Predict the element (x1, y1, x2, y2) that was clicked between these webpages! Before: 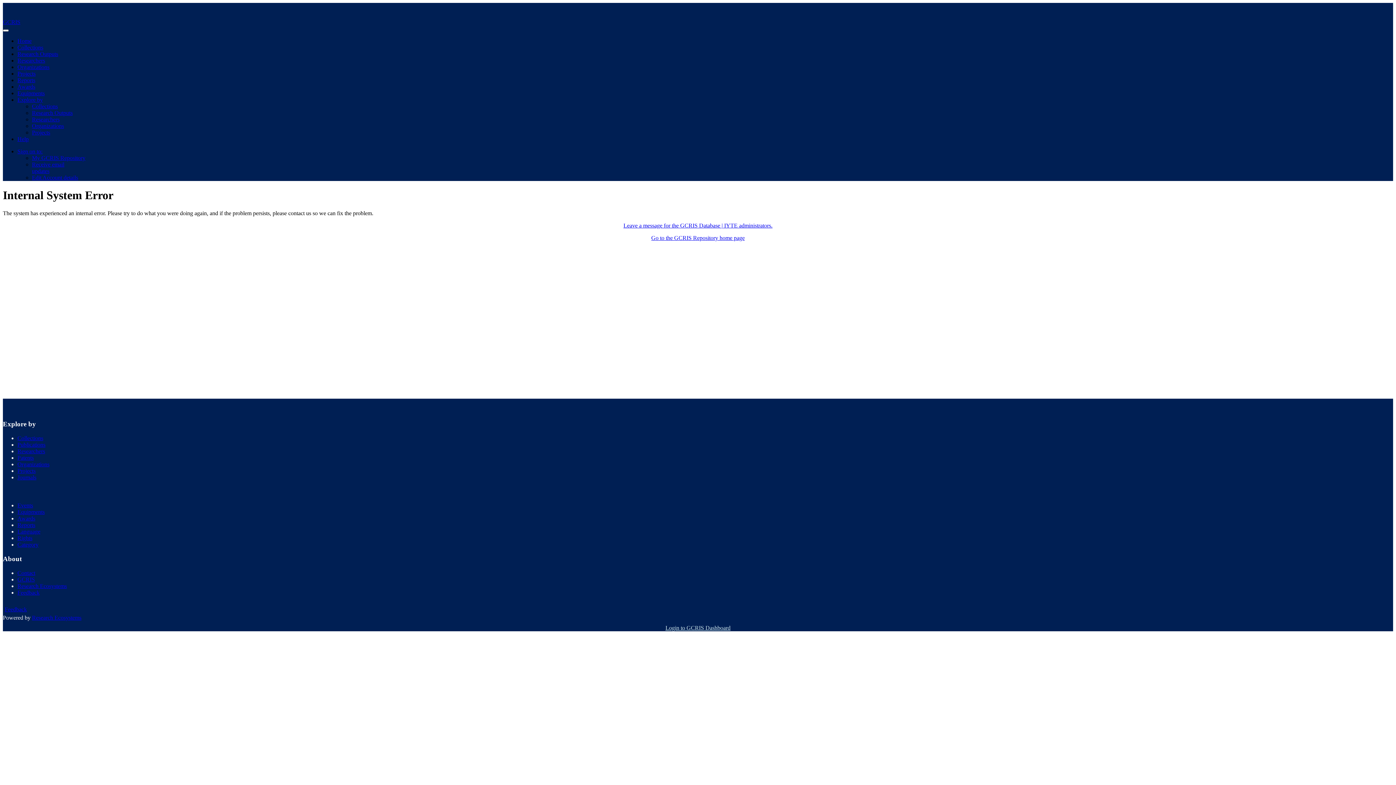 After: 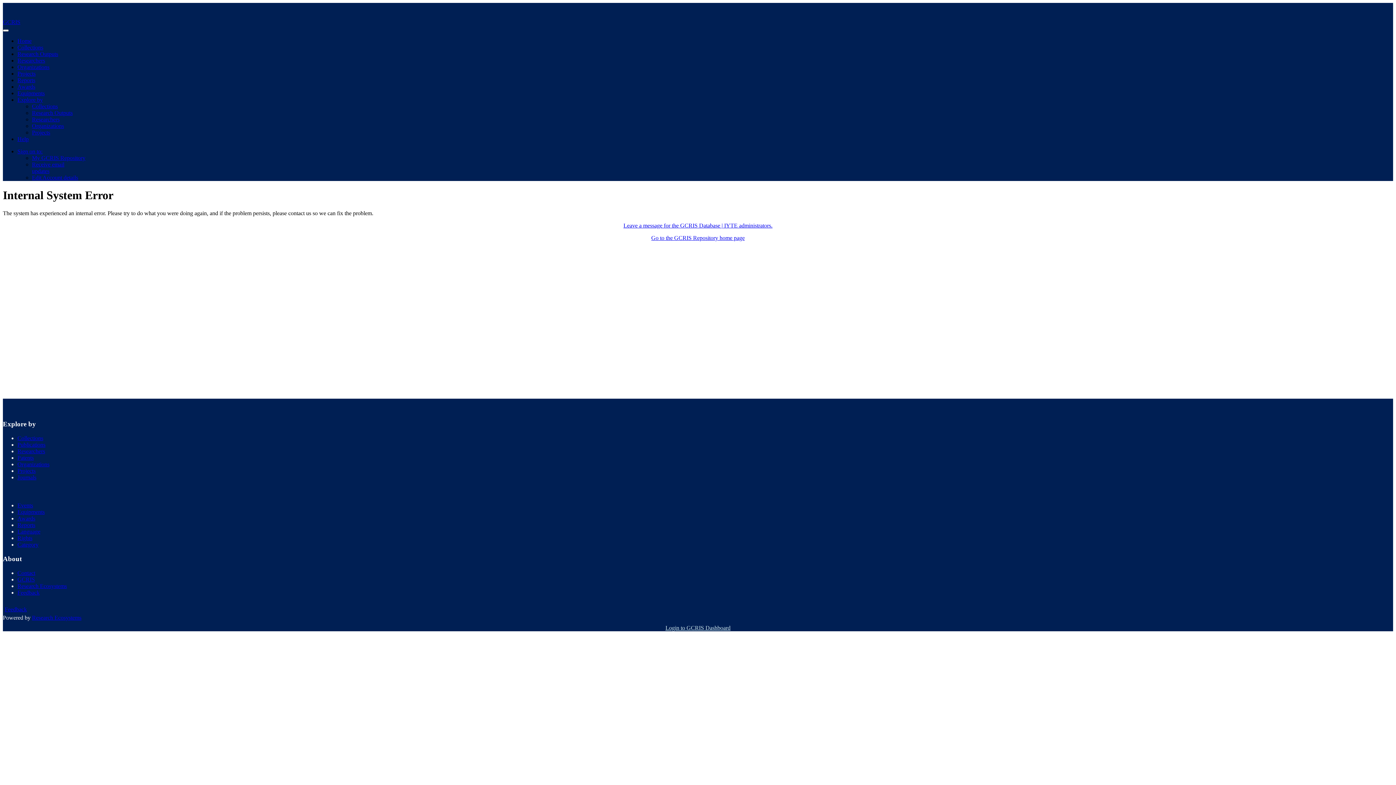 Action: label: Research Ecosystems bbox: (32, 614, 81, 621)